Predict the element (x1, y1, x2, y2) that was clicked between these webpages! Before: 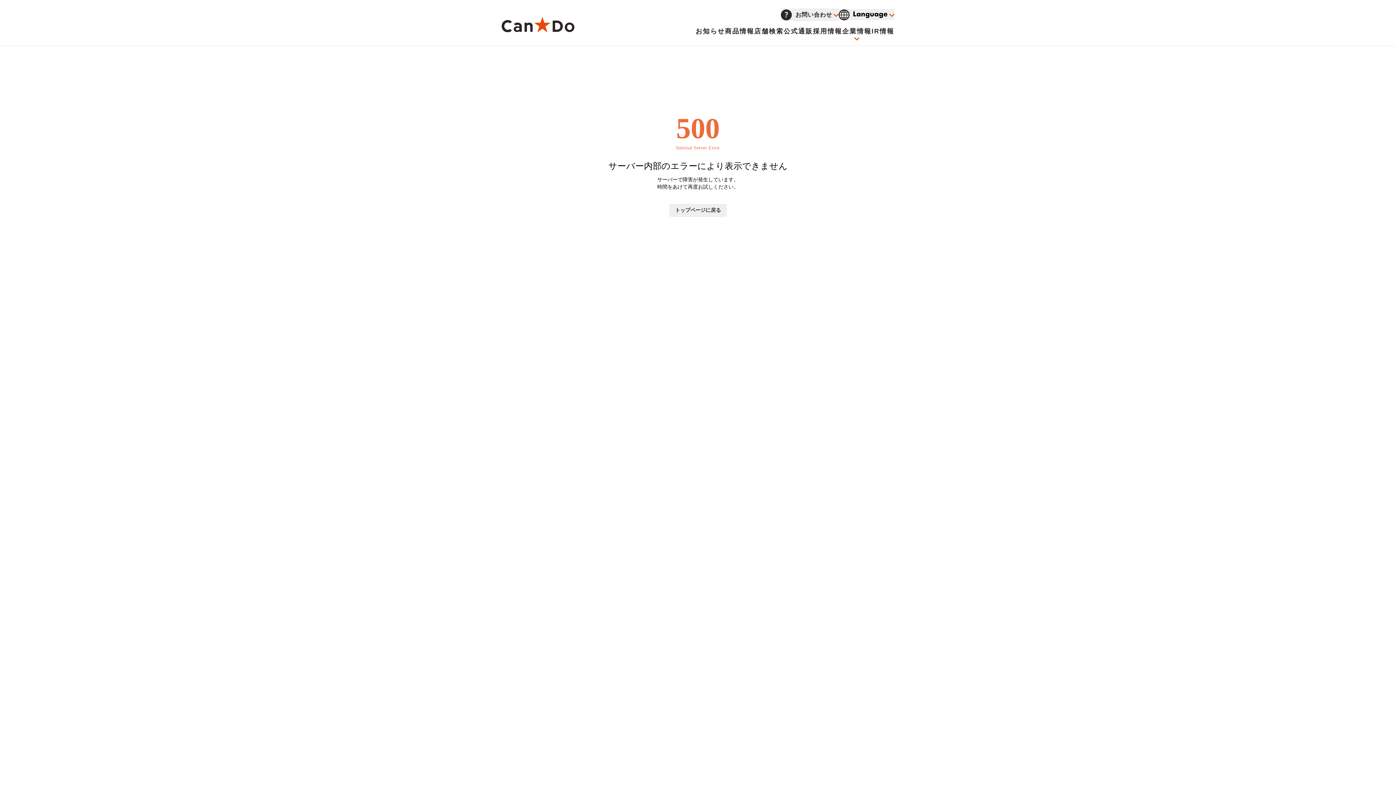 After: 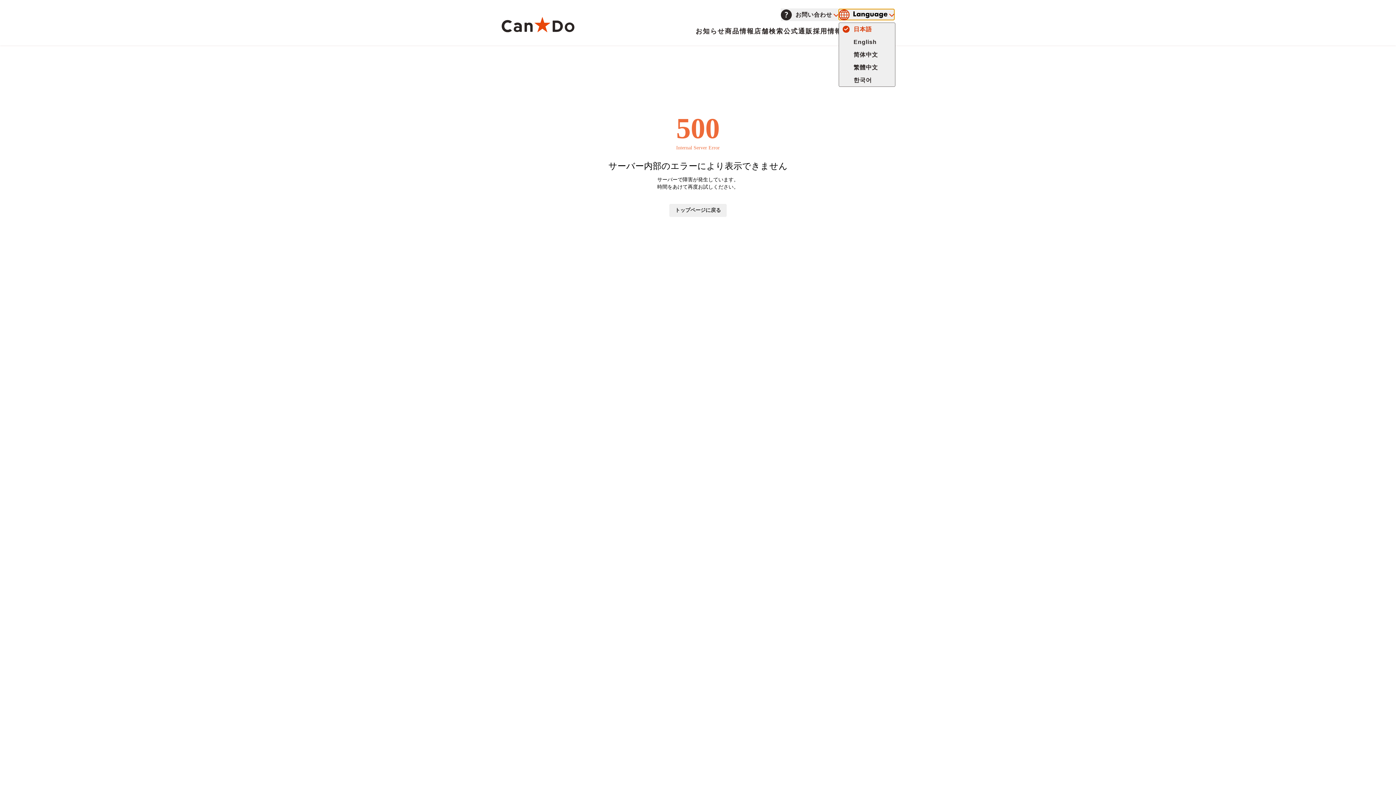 Action: bbox: (838, 9, 894, 20)